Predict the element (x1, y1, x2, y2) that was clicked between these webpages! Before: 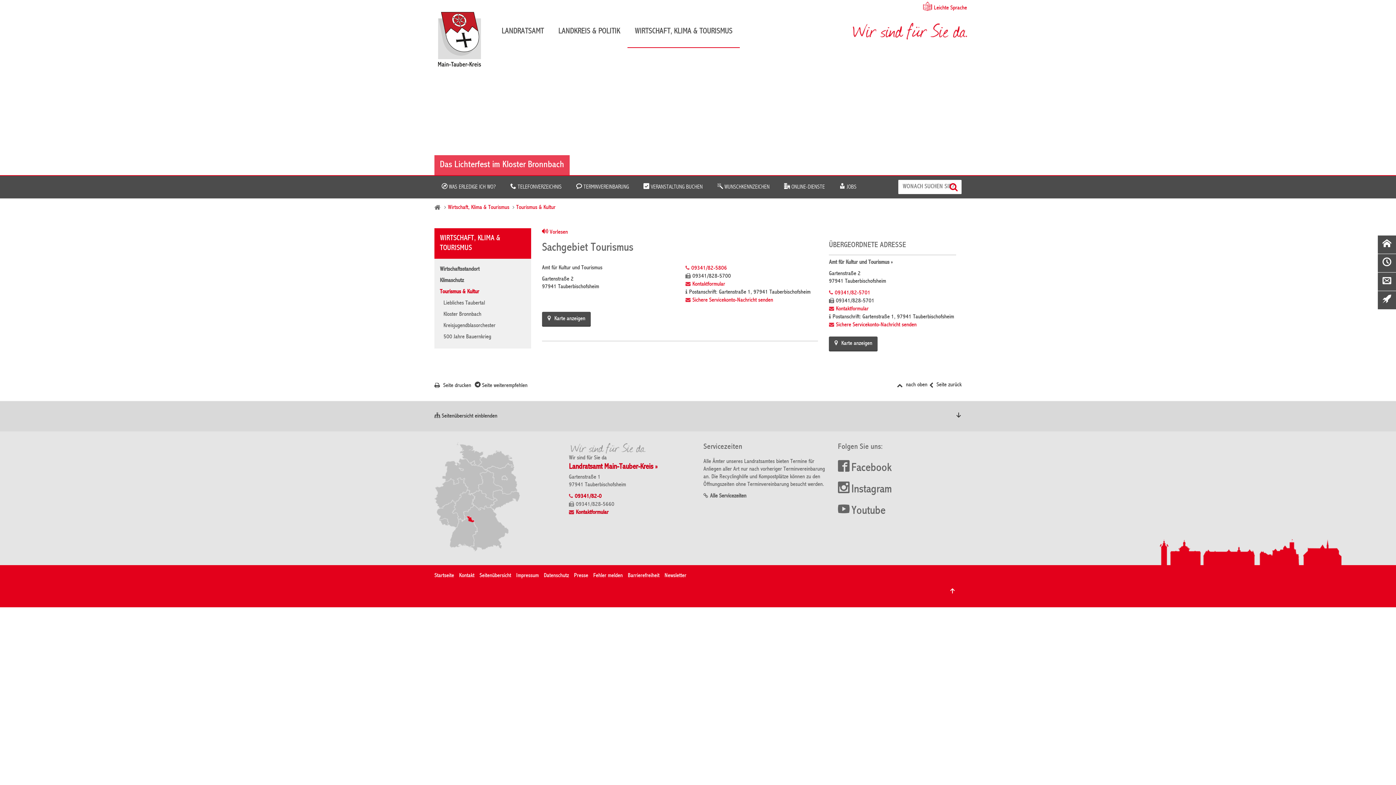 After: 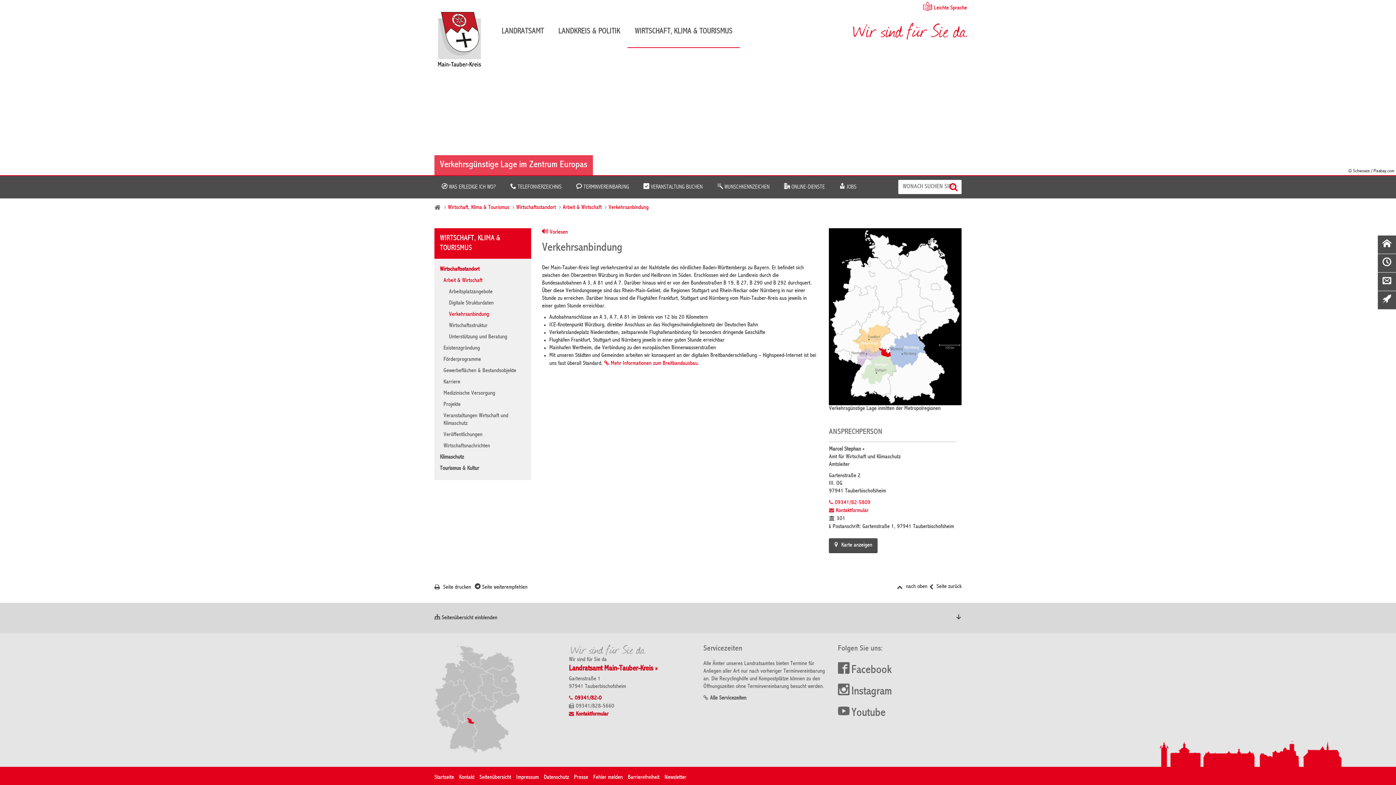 Action: bbox: (434, 442, 558, 554)